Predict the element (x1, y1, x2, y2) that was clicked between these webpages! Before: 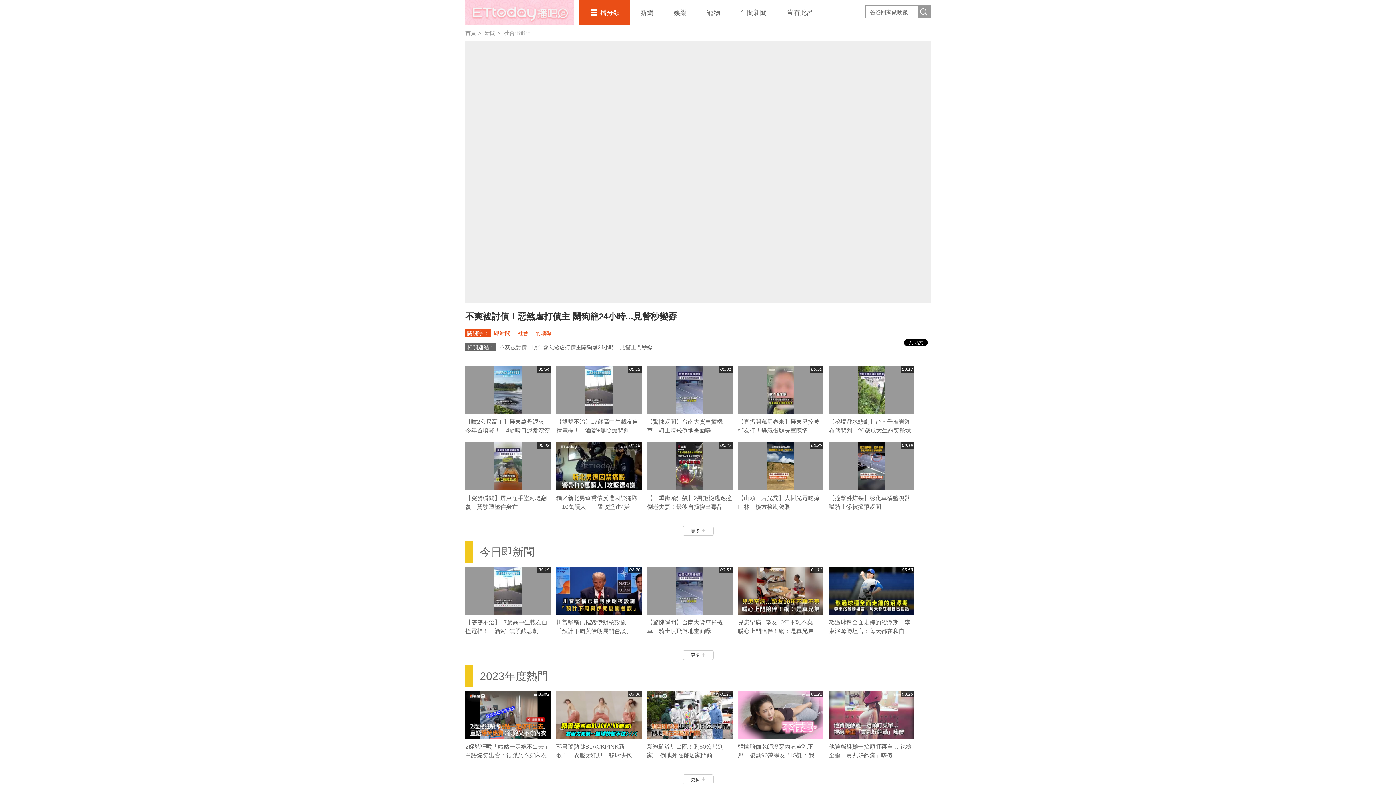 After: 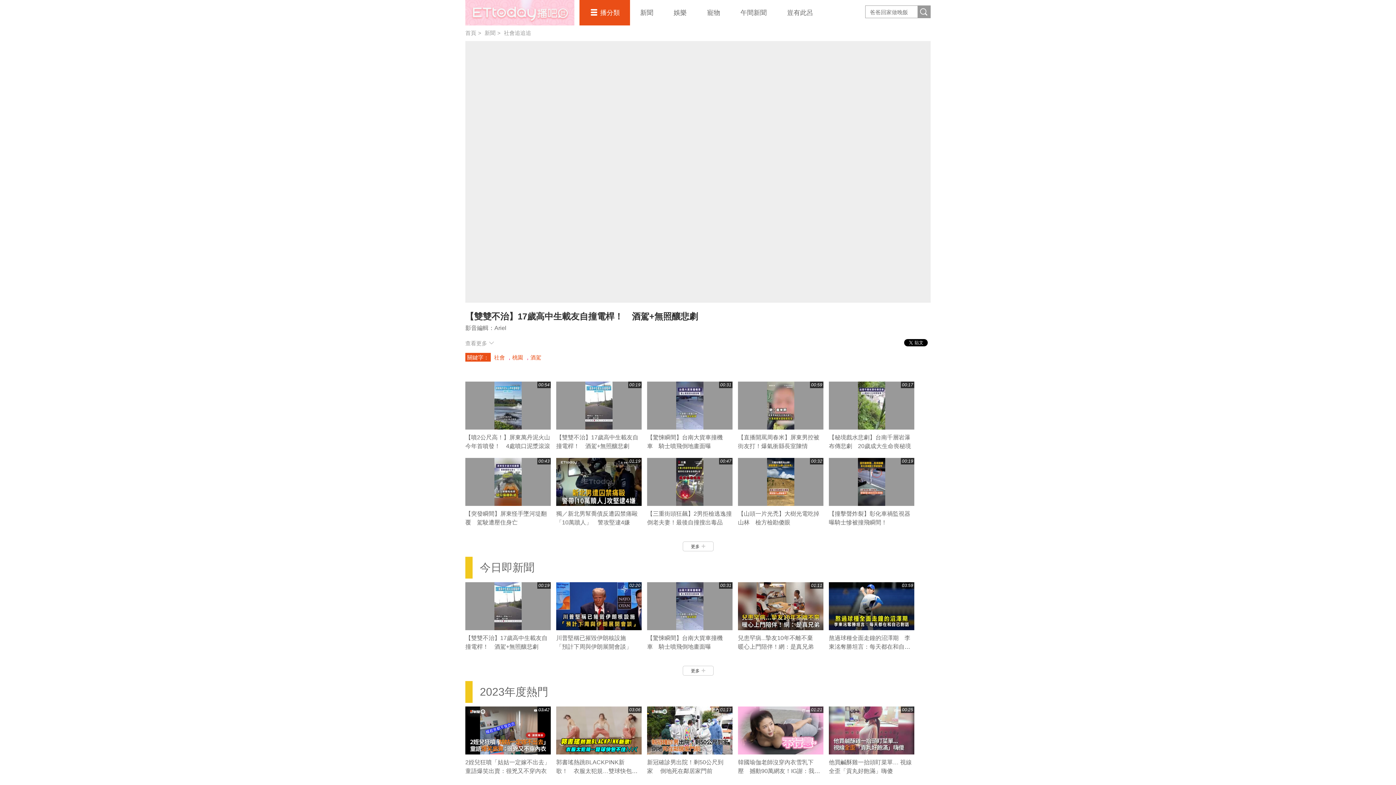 Action: bbox: (556, 366, 641, 414) label: 00:19